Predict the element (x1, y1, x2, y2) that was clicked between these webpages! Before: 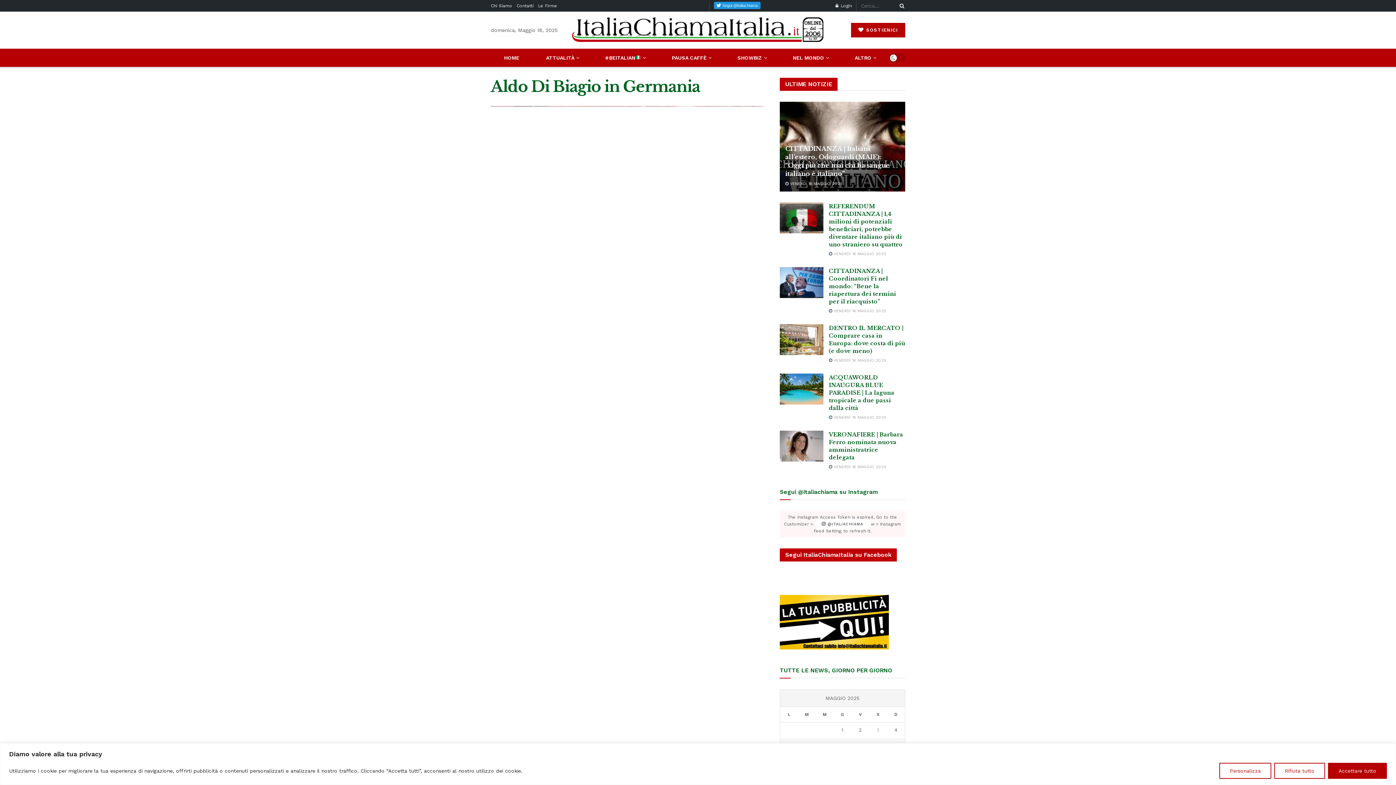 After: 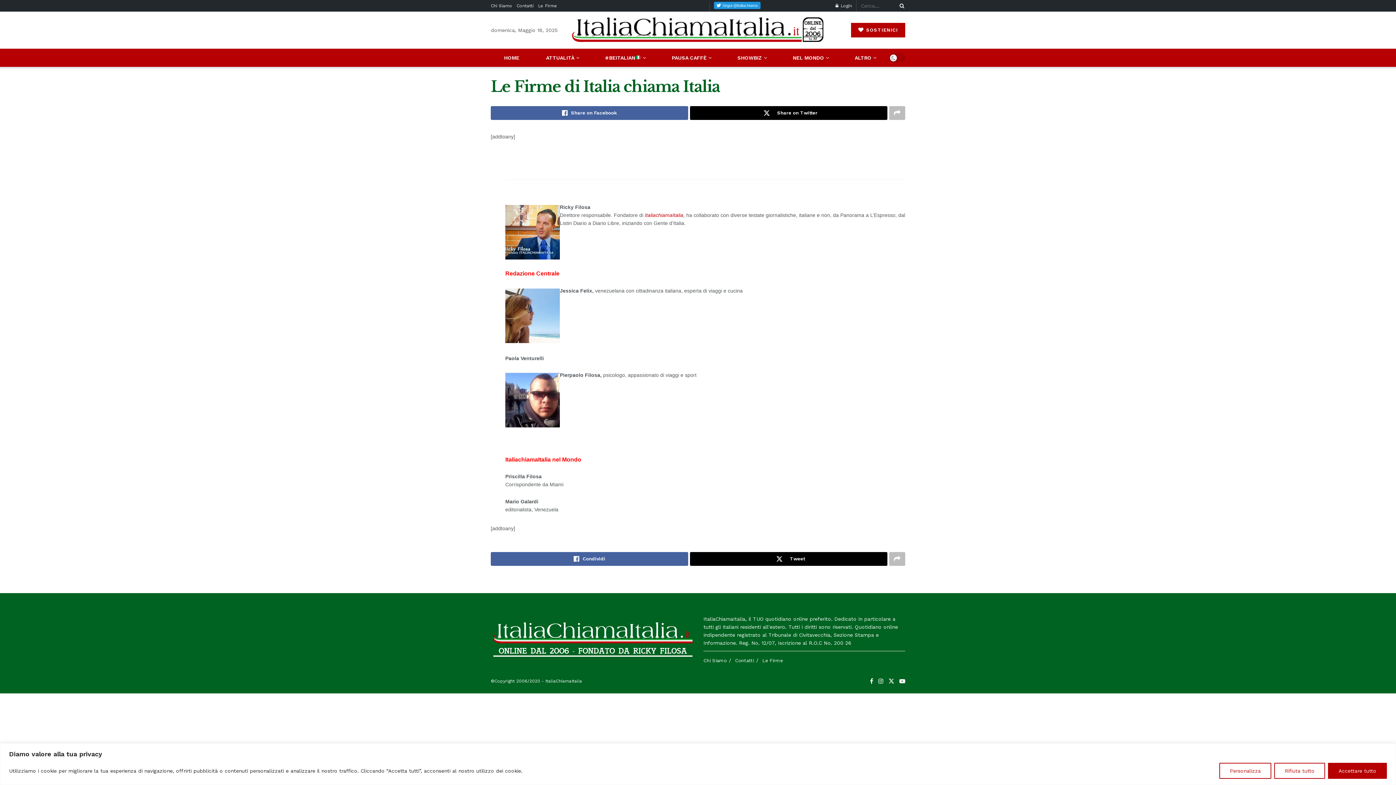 Action: bbox: (538, 0, 557, 11) label: Le Firme